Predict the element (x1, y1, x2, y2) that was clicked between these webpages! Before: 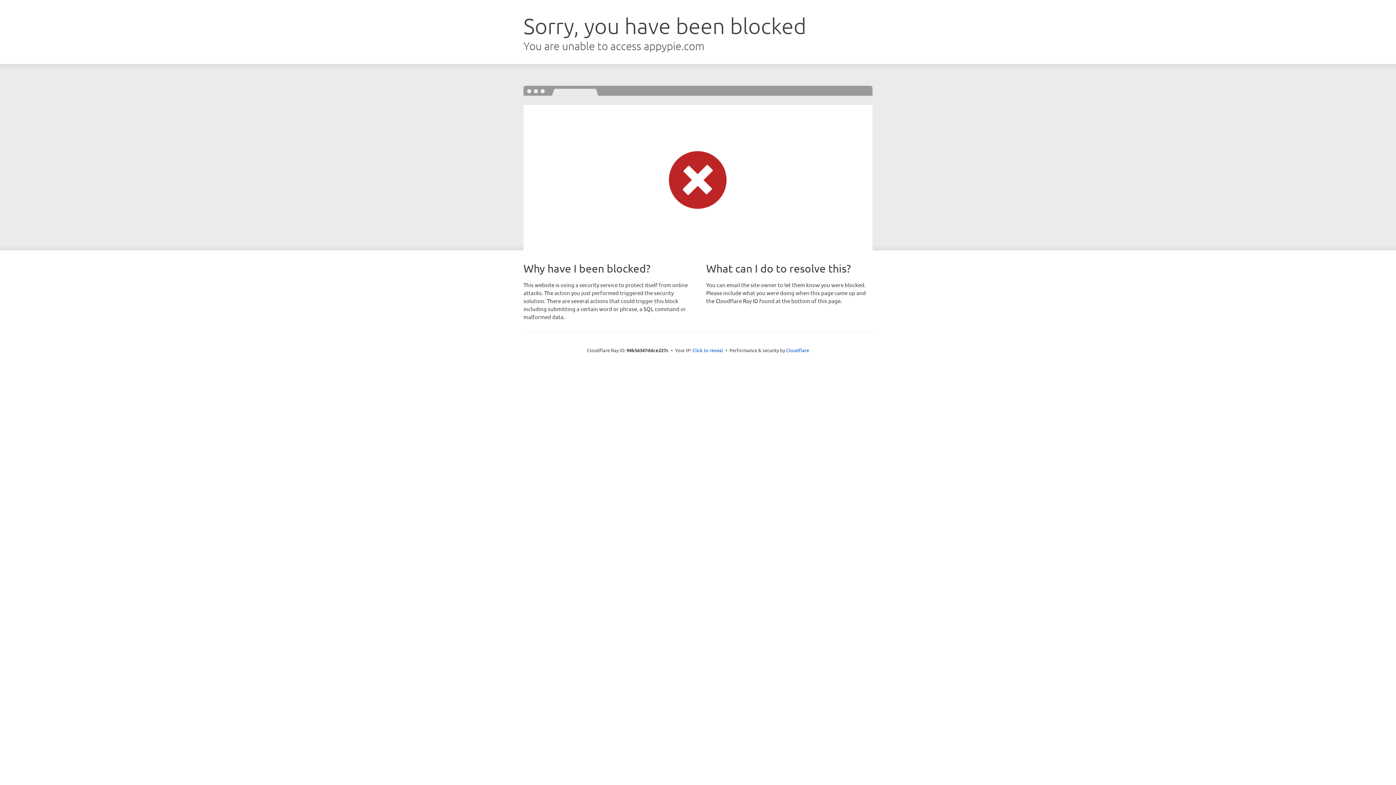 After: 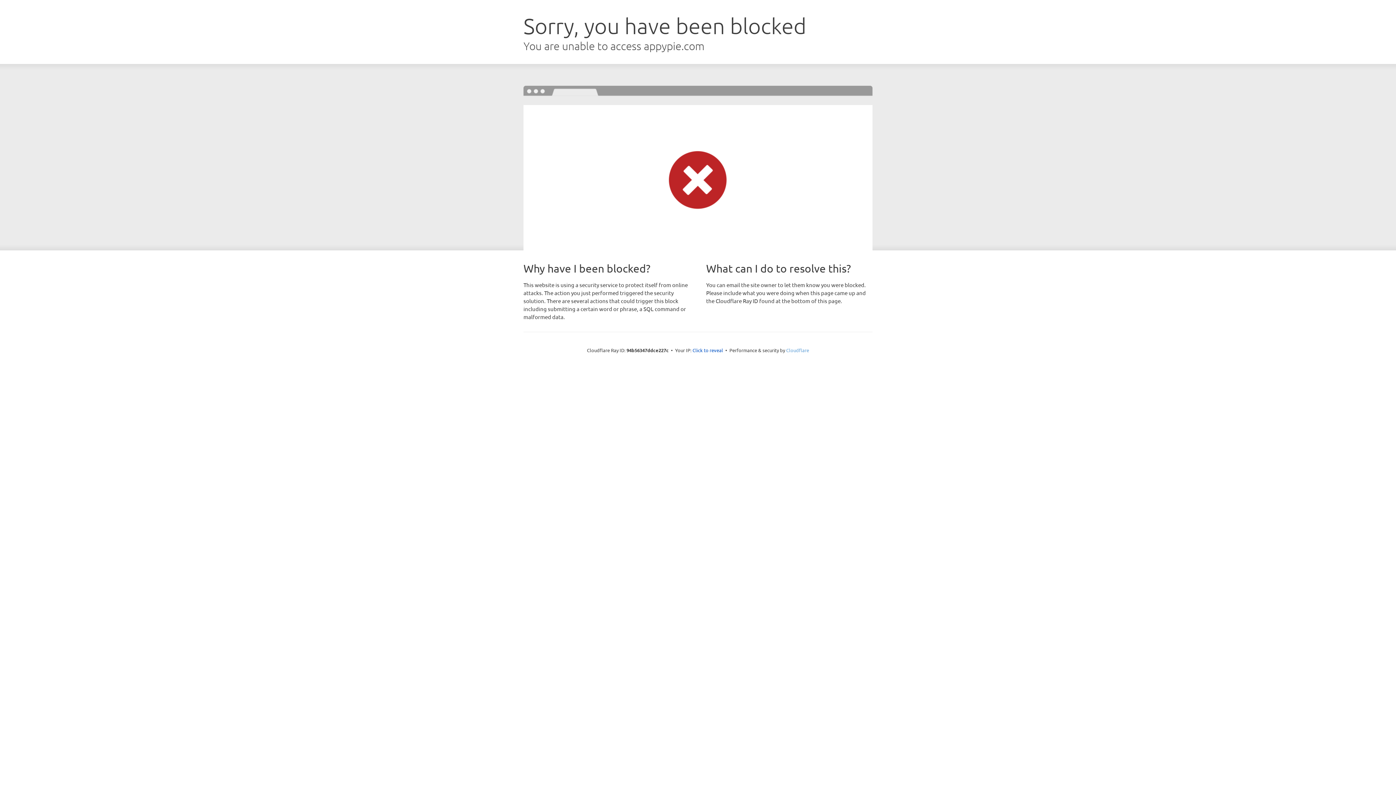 Action: label: Cloudflare bbox: (786, 347, 809, 353)